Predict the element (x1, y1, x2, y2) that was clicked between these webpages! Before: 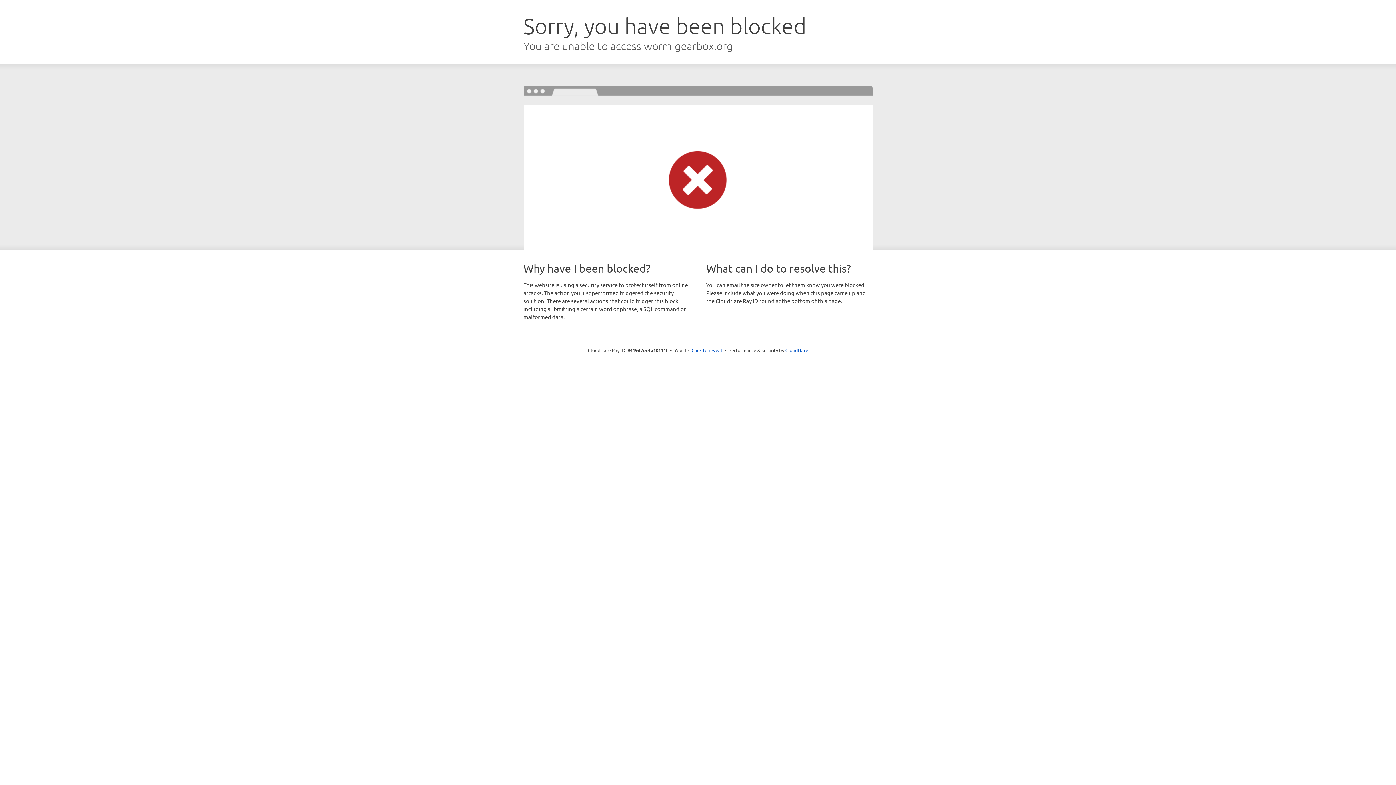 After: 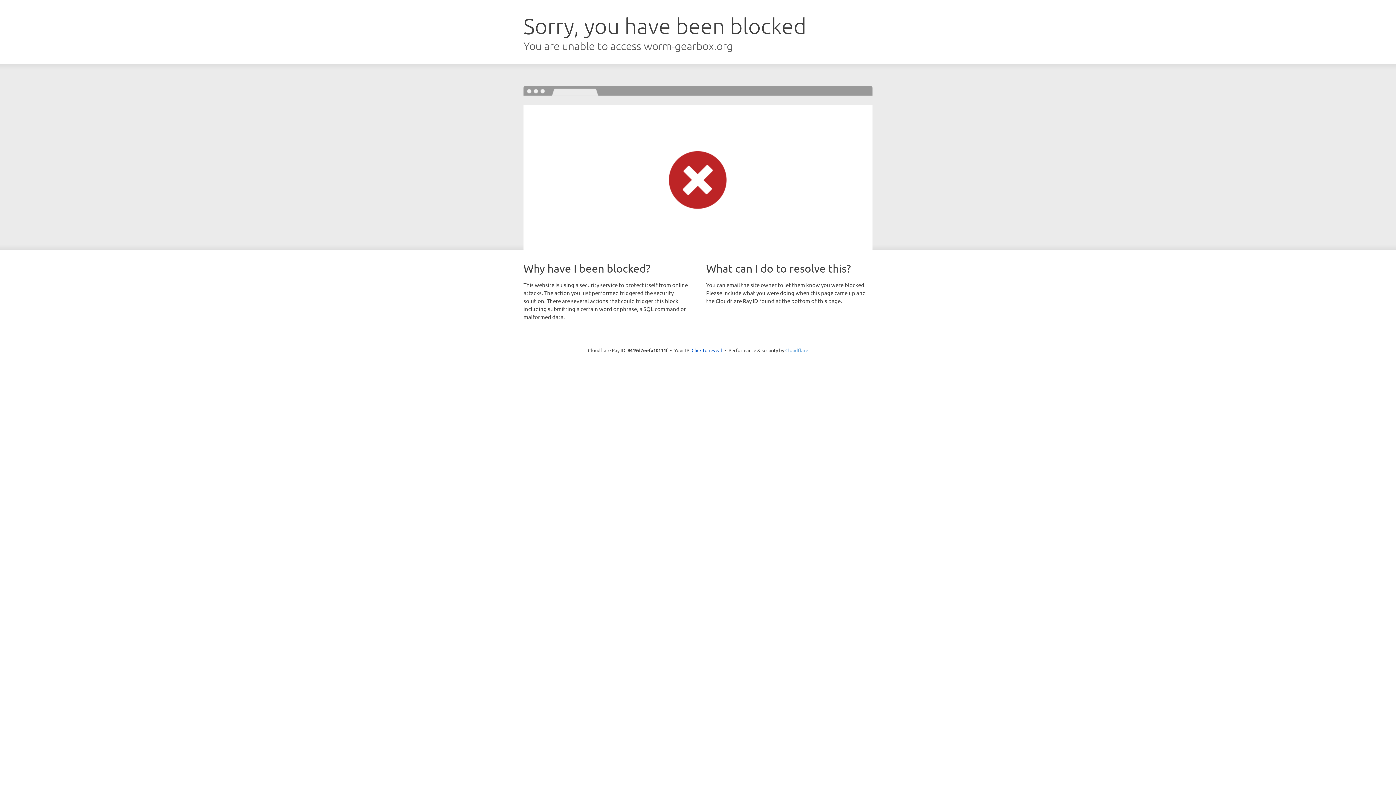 Action: label: Cloudflare bbox: (785, 347, 808, 353)